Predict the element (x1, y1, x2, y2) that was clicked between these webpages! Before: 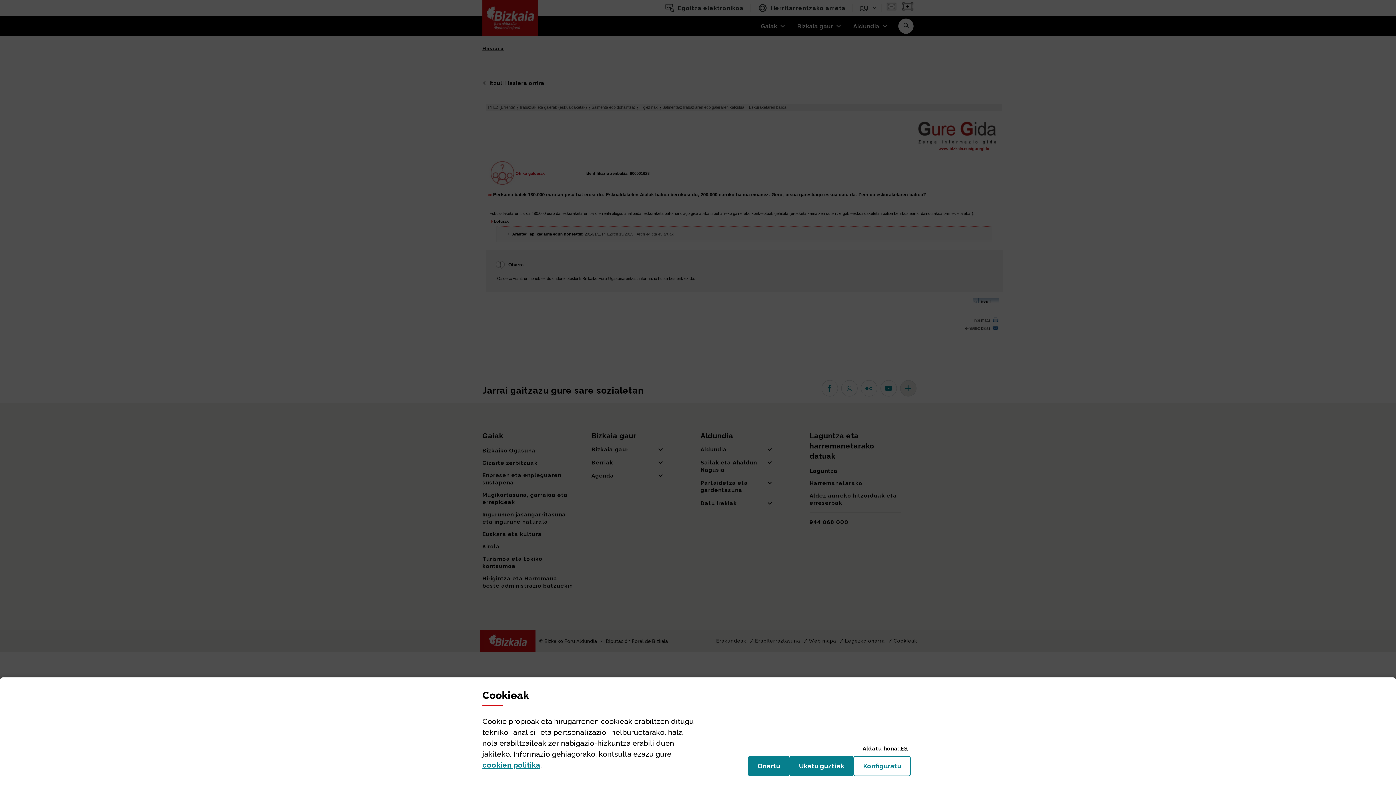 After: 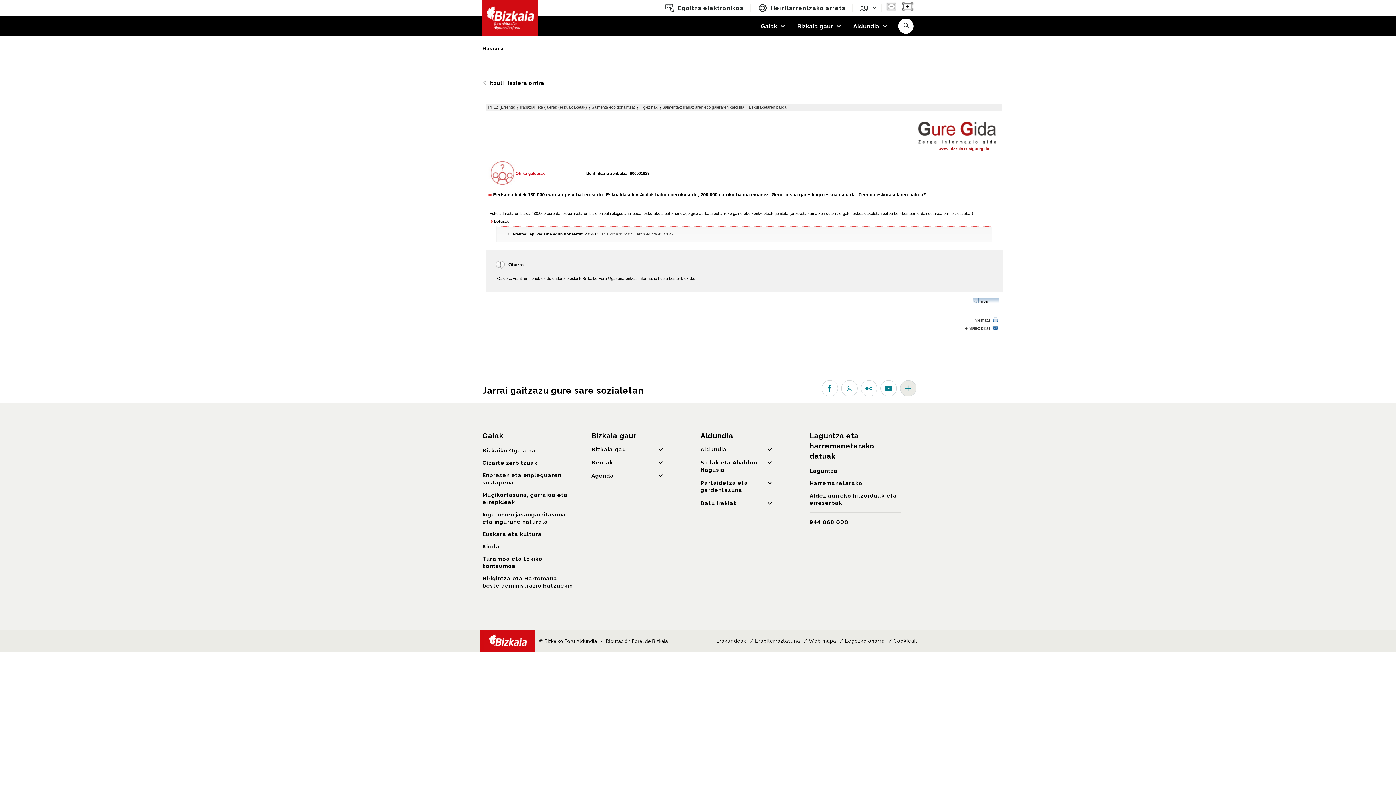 Action: bbox: (789, 756, 853, 776) label: Ukatu guztiak
(cookie)